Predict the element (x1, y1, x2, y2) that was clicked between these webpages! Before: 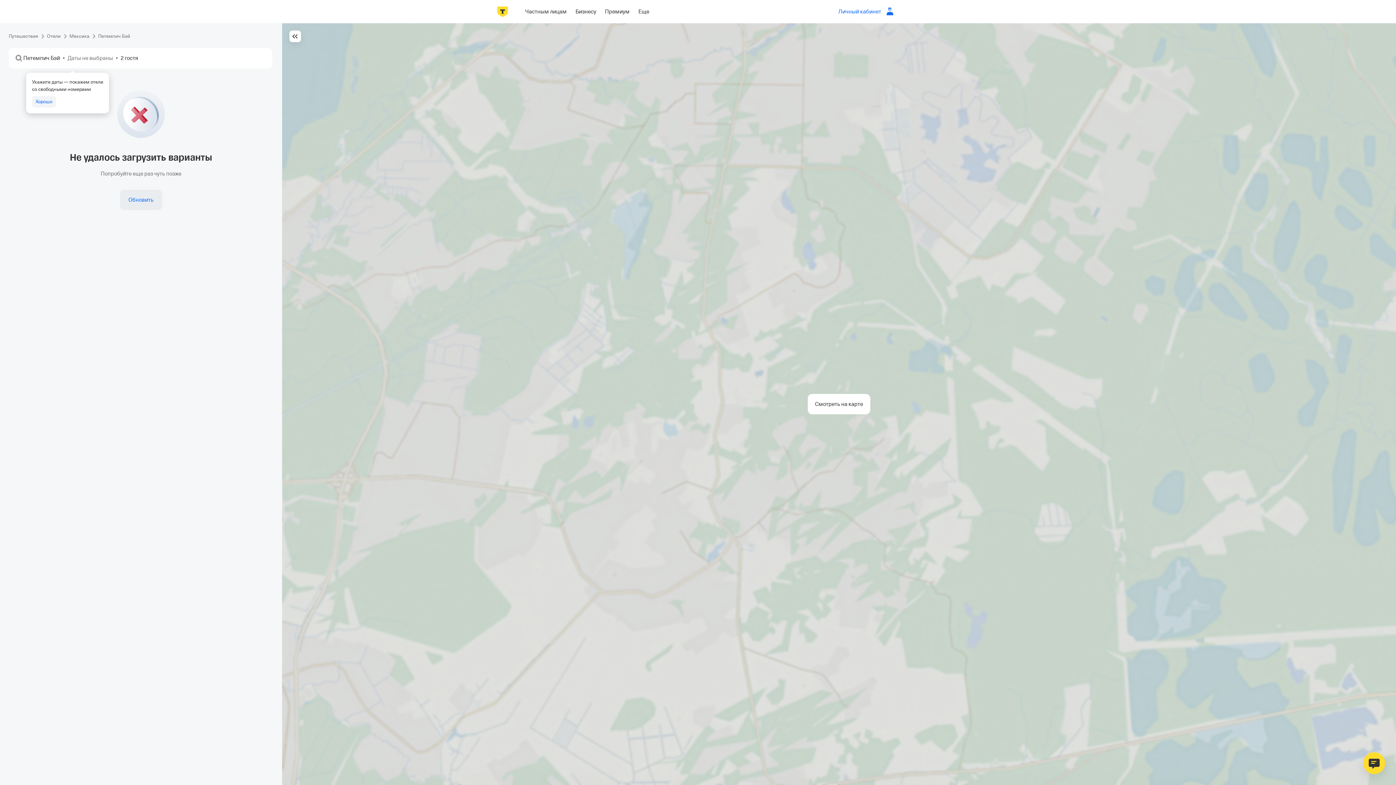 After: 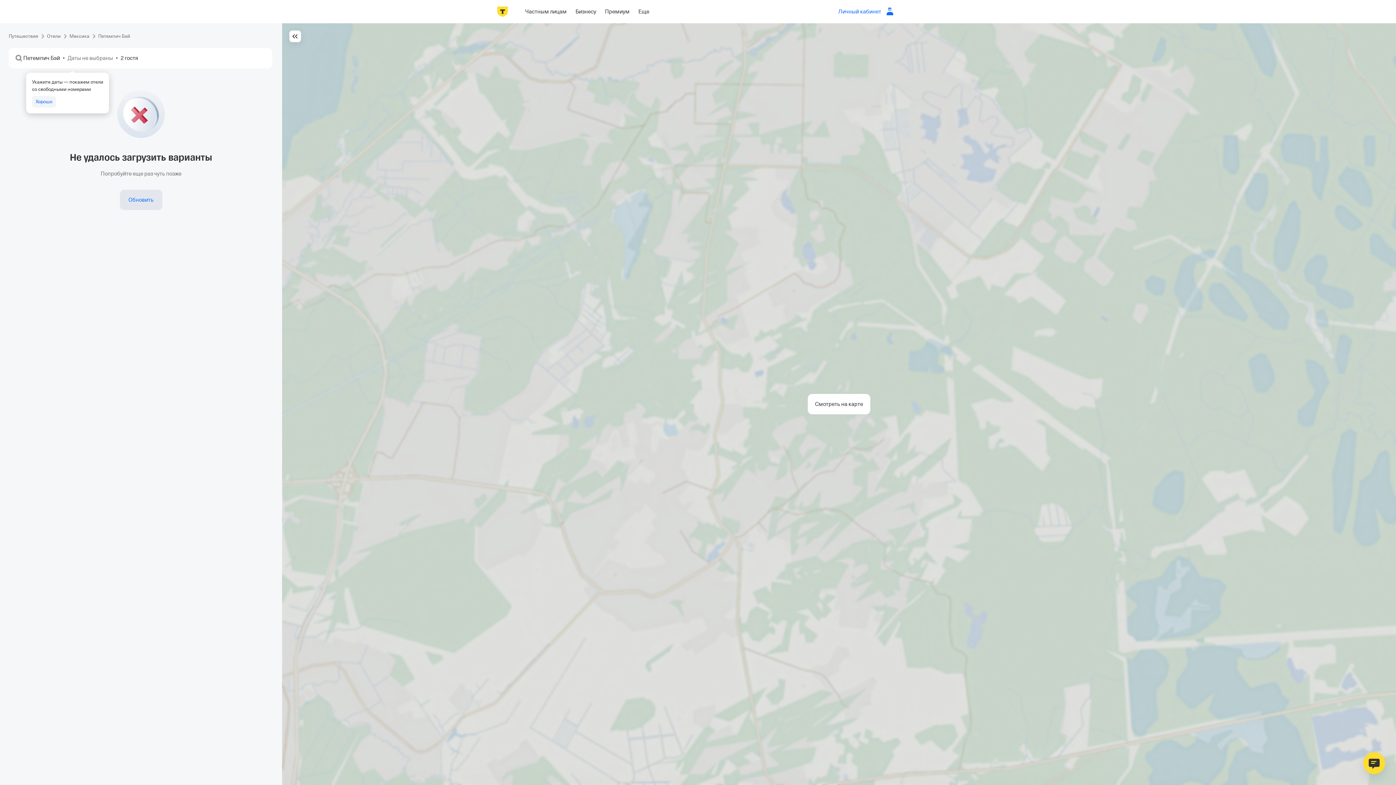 Action: label: Обновить bbox: (119, 189, 162, 210)